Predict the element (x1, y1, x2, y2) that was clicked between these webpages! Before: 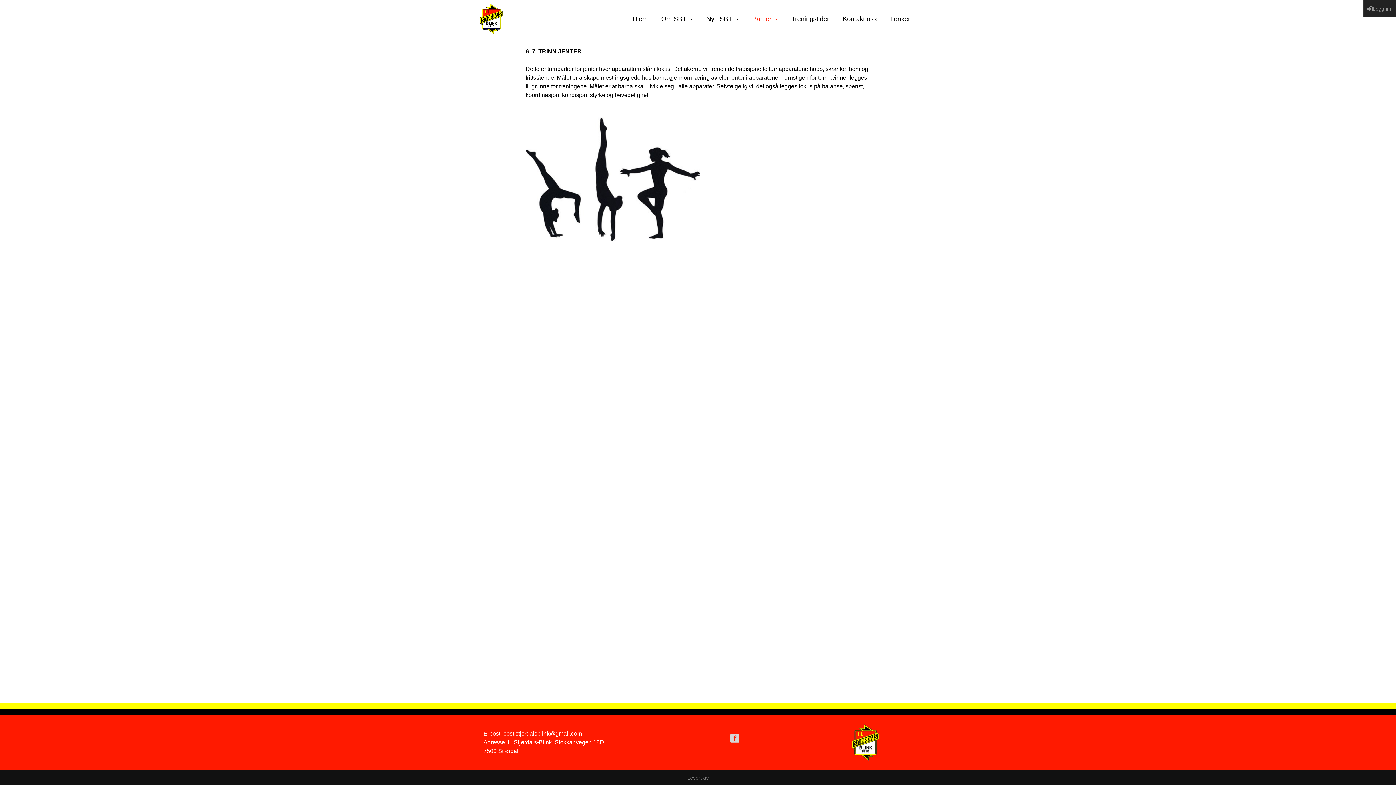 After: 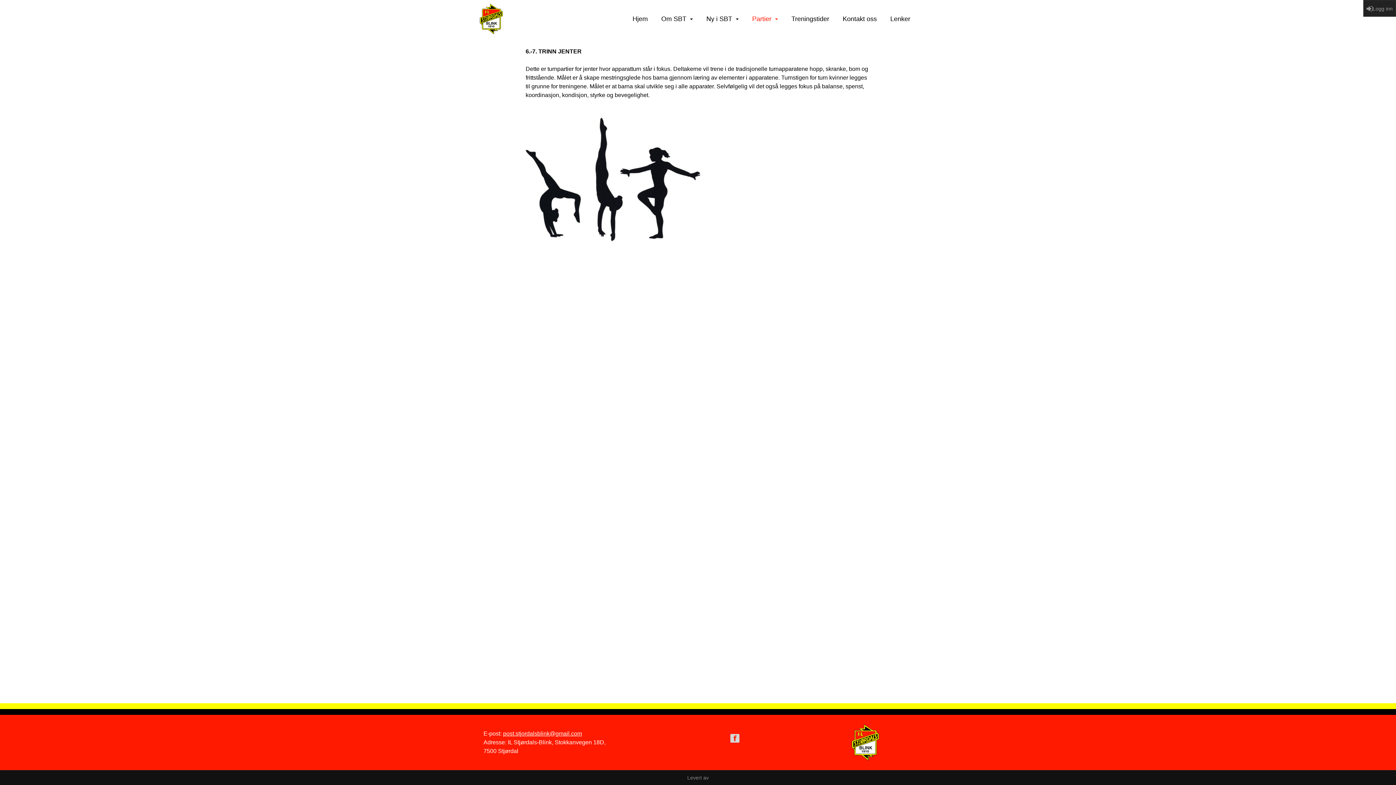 Action: label: 
 bbox: (728, 735, 741, 741)